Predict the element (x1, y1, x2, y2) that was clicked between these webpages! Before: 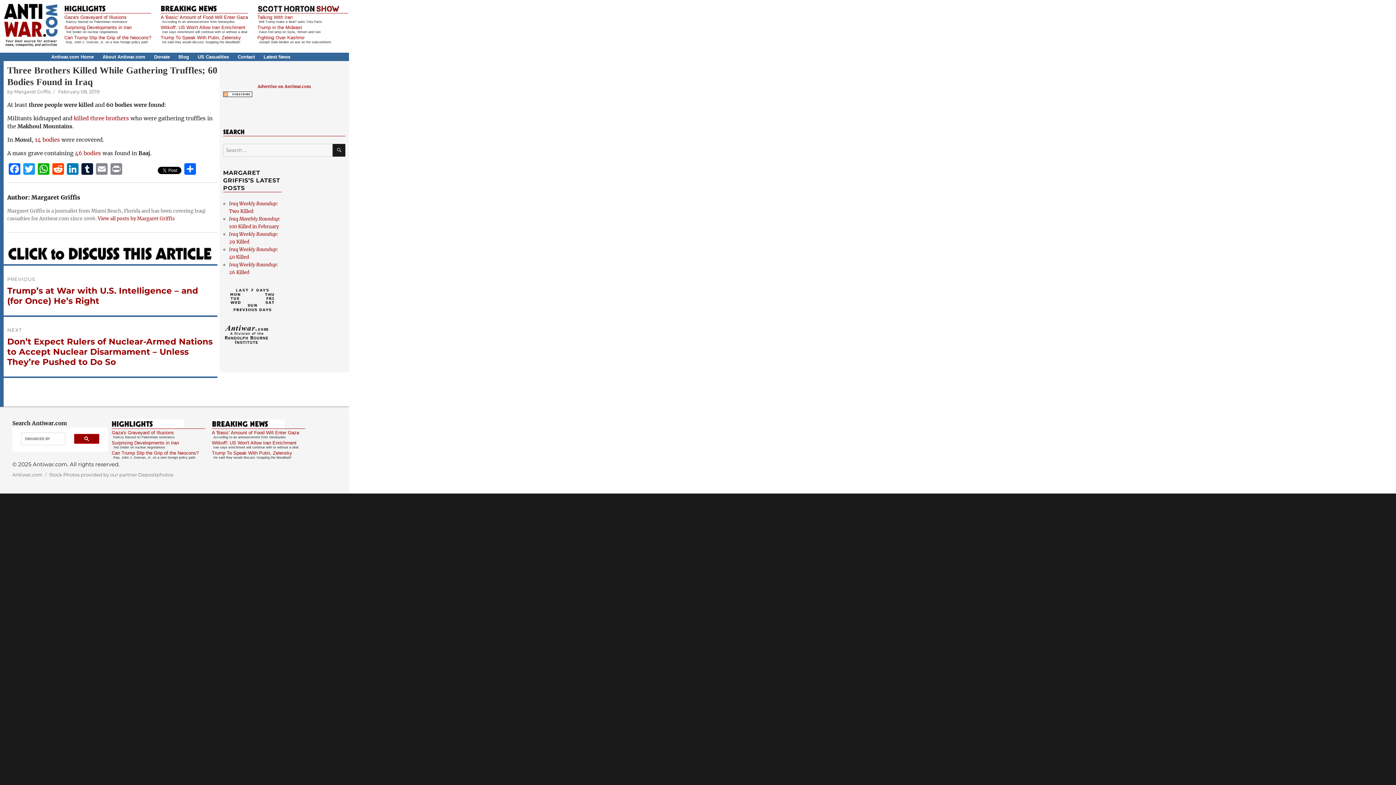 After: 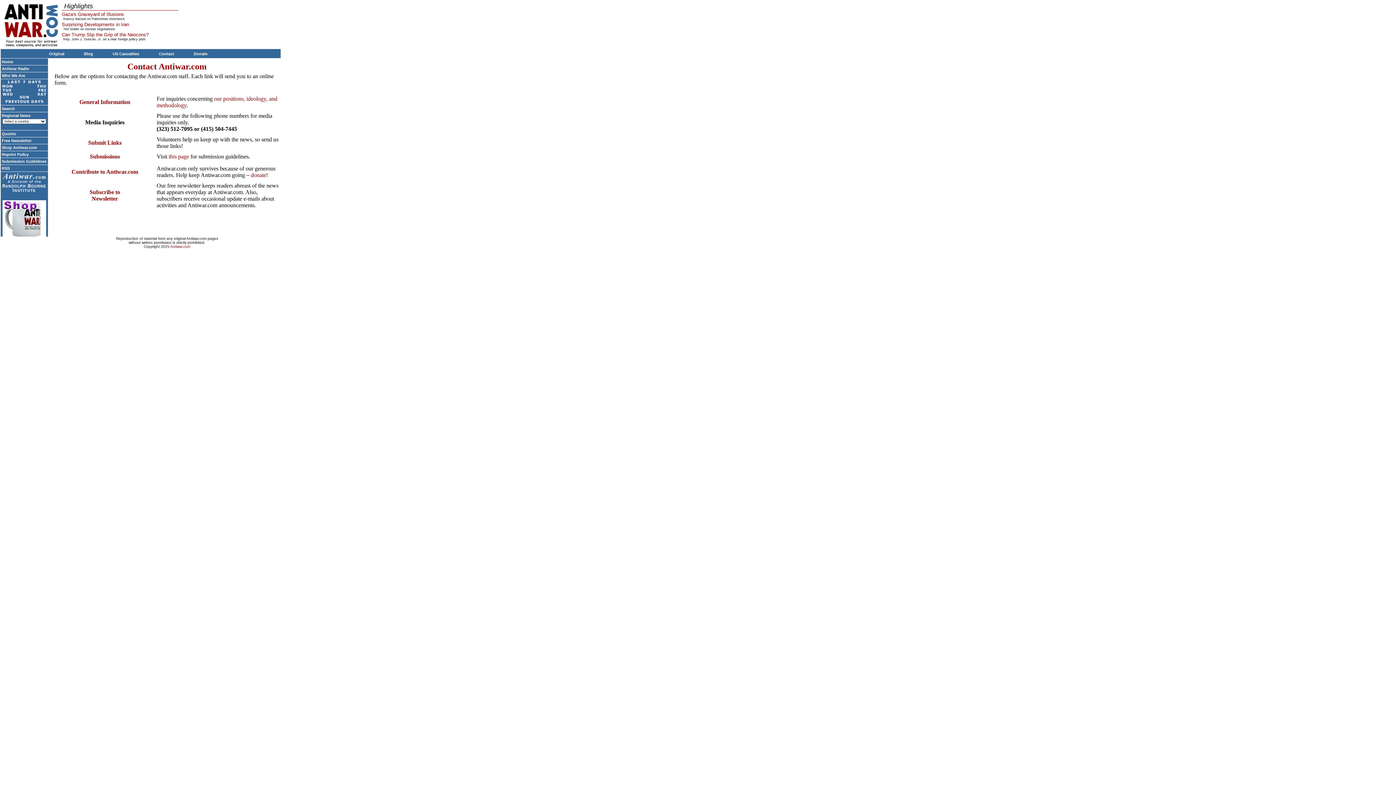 Action: label: Contact bbox: (237, 54, 254, 59)